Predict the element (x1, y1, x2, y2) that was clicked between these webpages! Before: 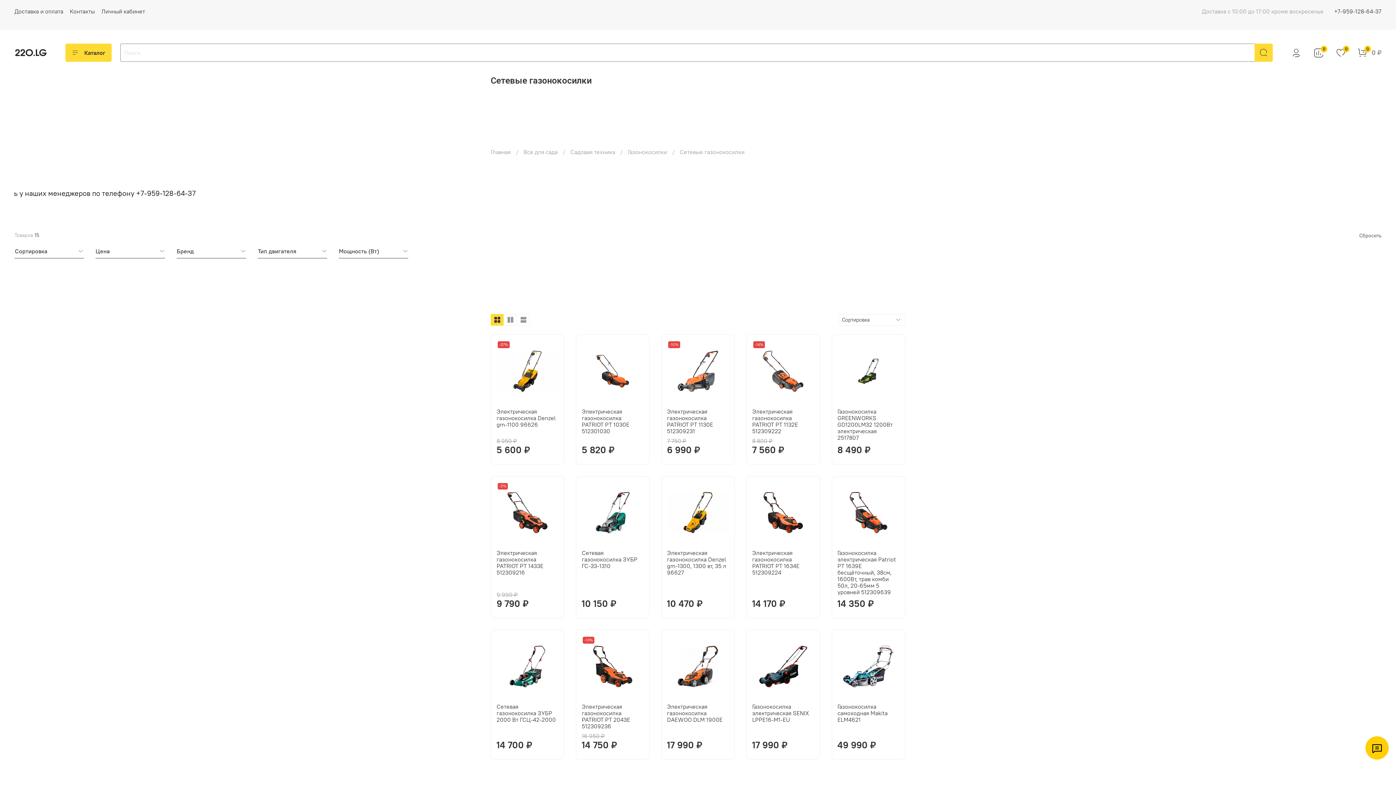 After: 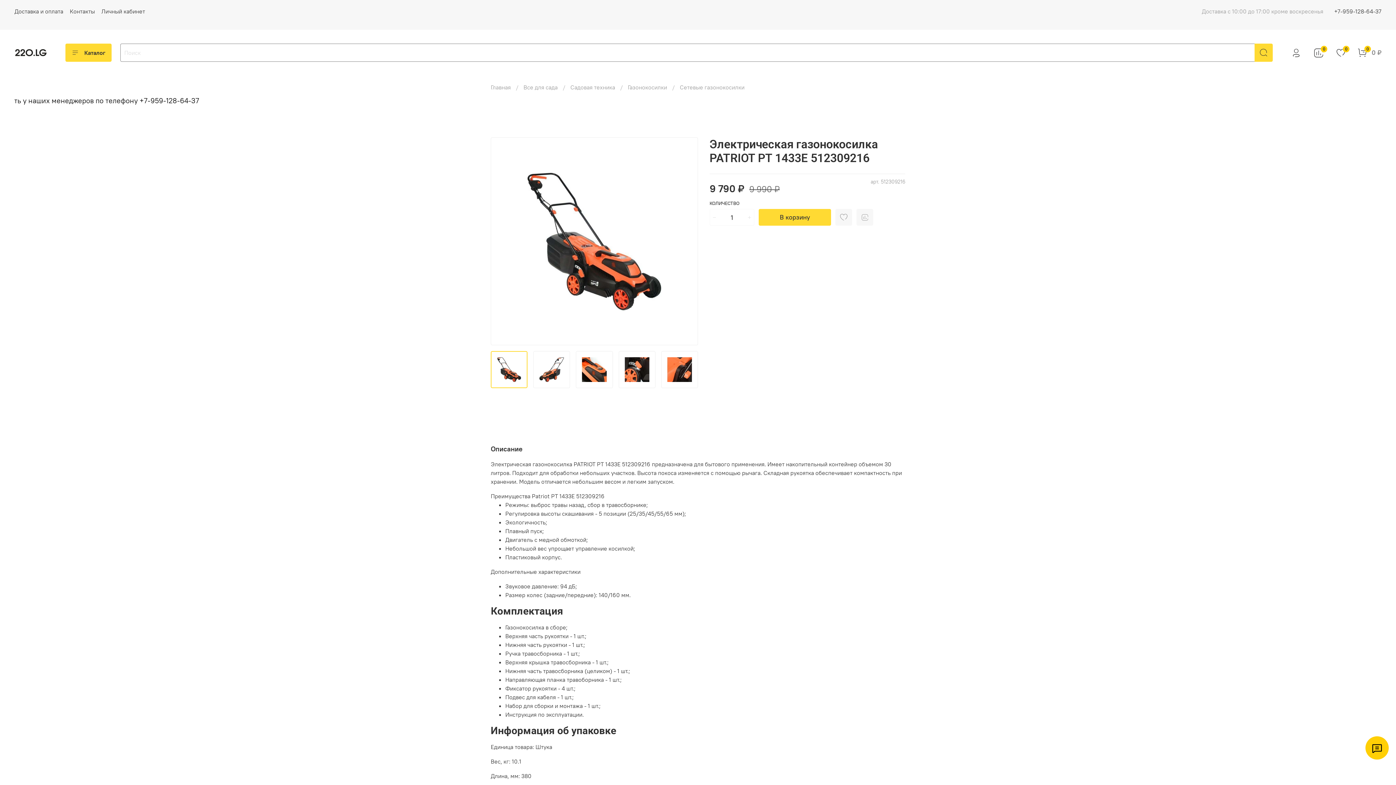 Action: label: Электрическая газонокосилка PATRIOT PT 1433E 512309216 bbox: (496, 549, 543, 576)